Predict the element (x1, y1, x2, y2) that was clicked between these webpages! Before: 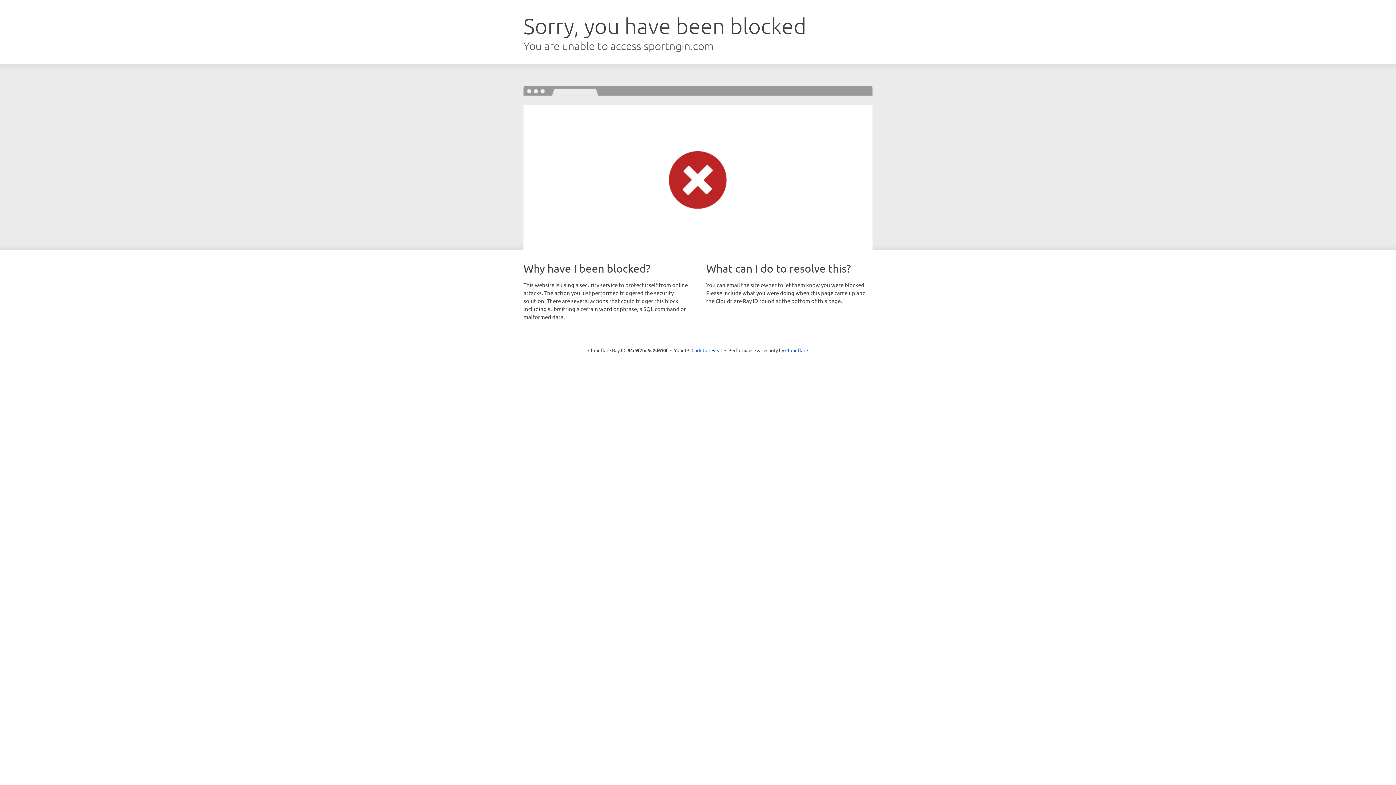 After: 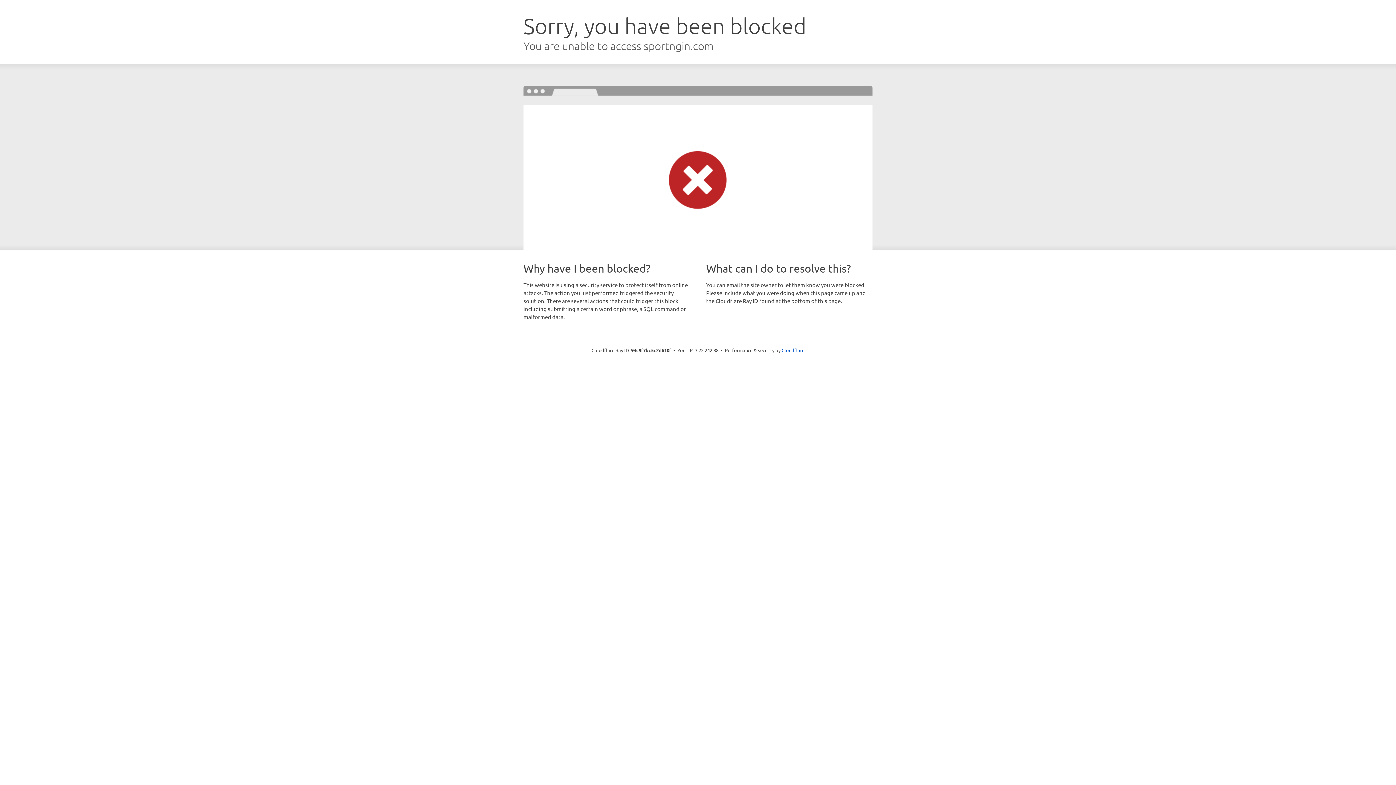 Action: label: Click to reveal bbox: (691, 346, 722, 353)